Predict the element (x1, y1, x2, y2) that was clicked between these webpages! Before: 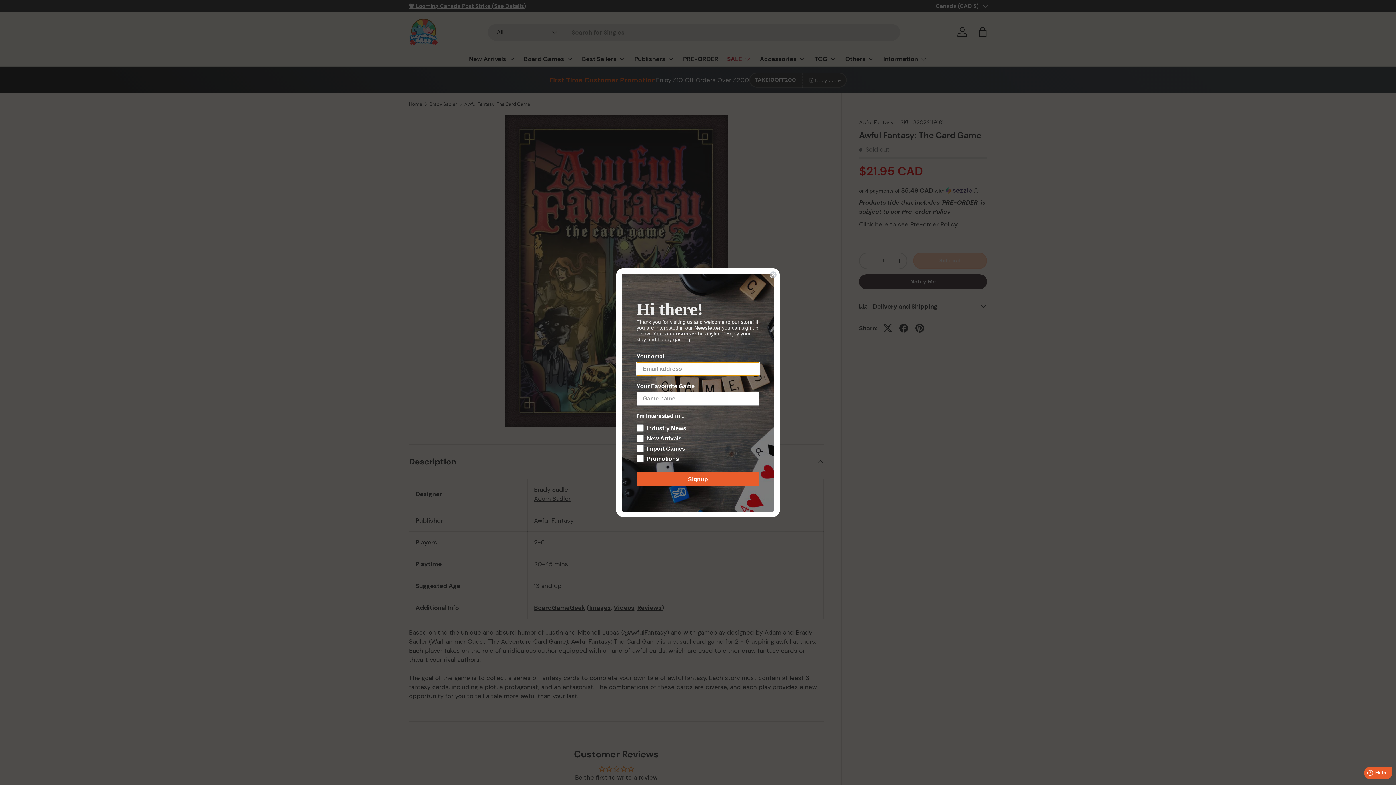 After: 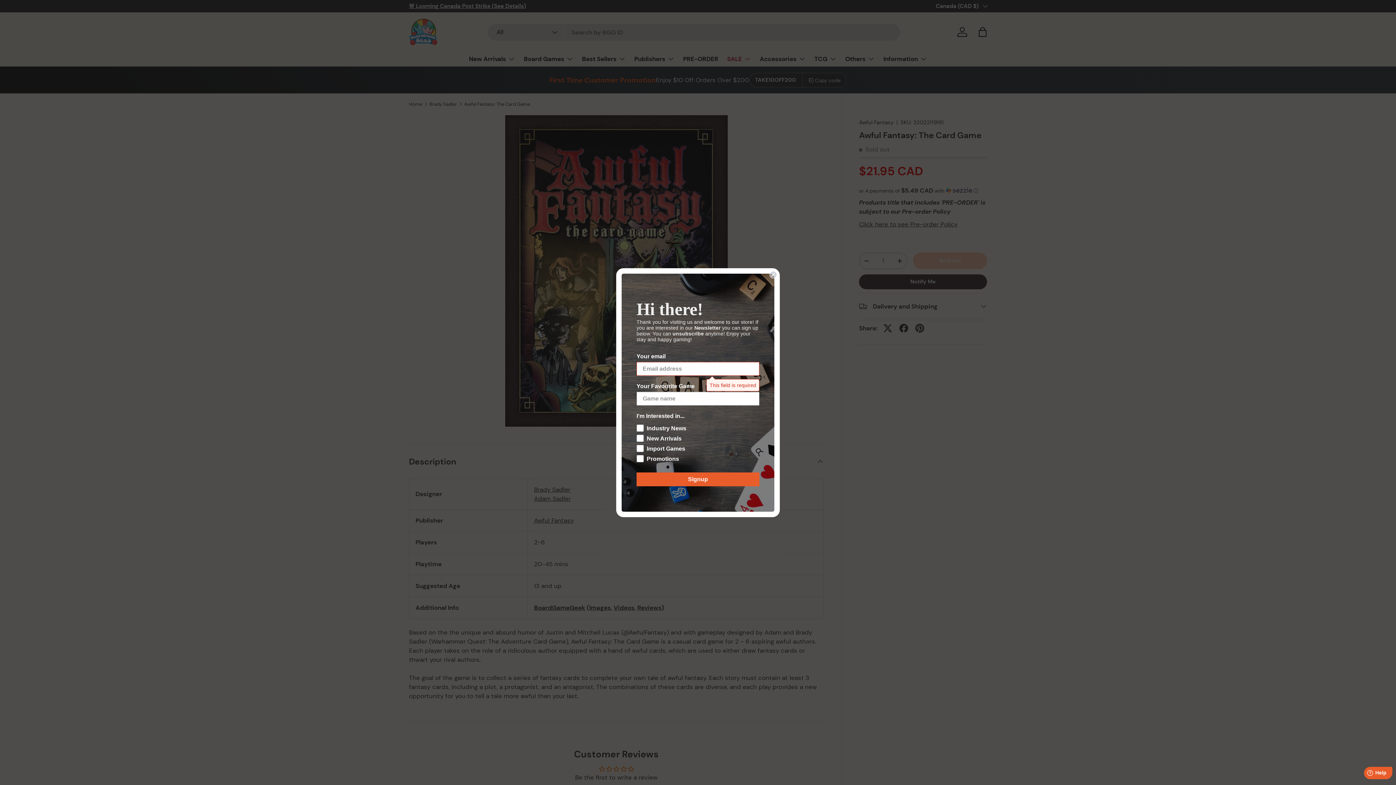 Action: label: Signup bbox: (636, 472, 759, 486)